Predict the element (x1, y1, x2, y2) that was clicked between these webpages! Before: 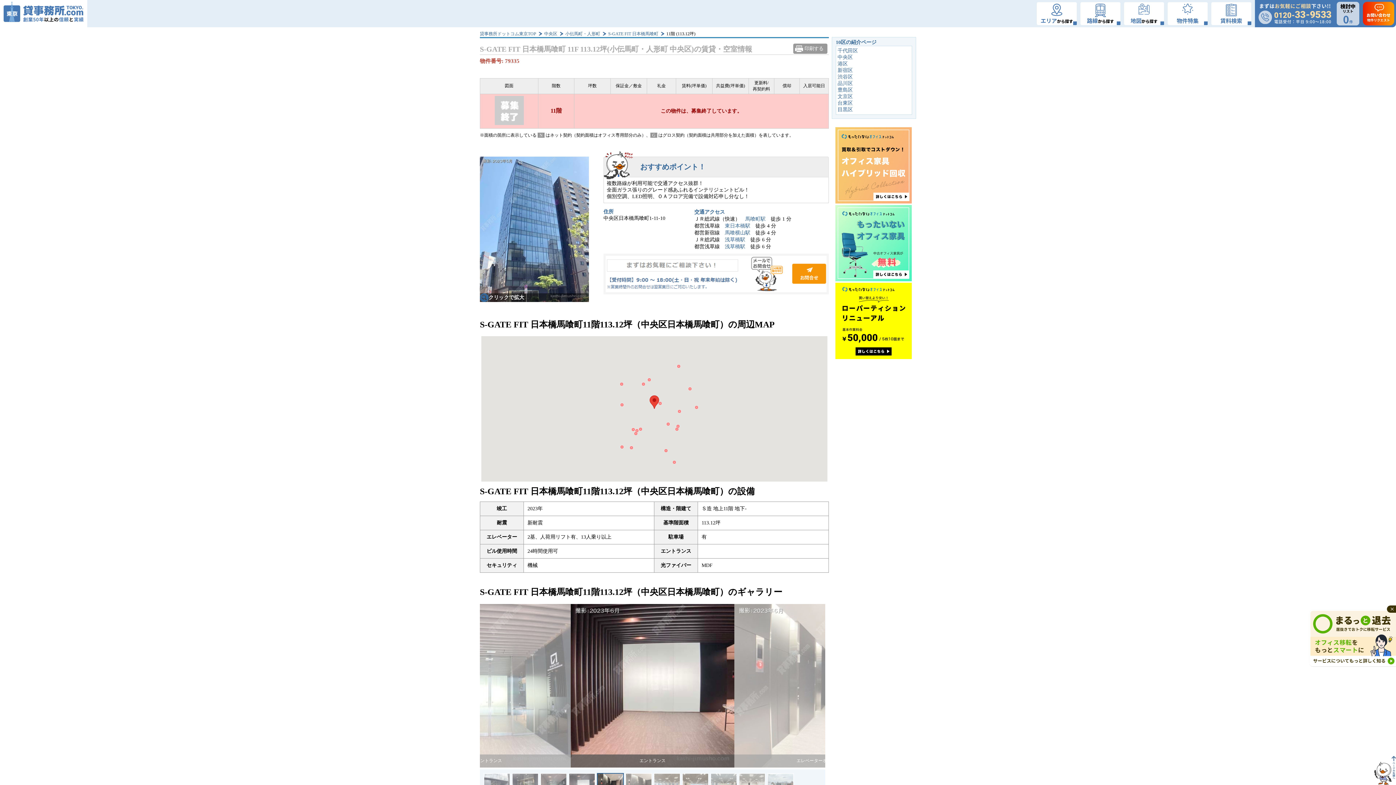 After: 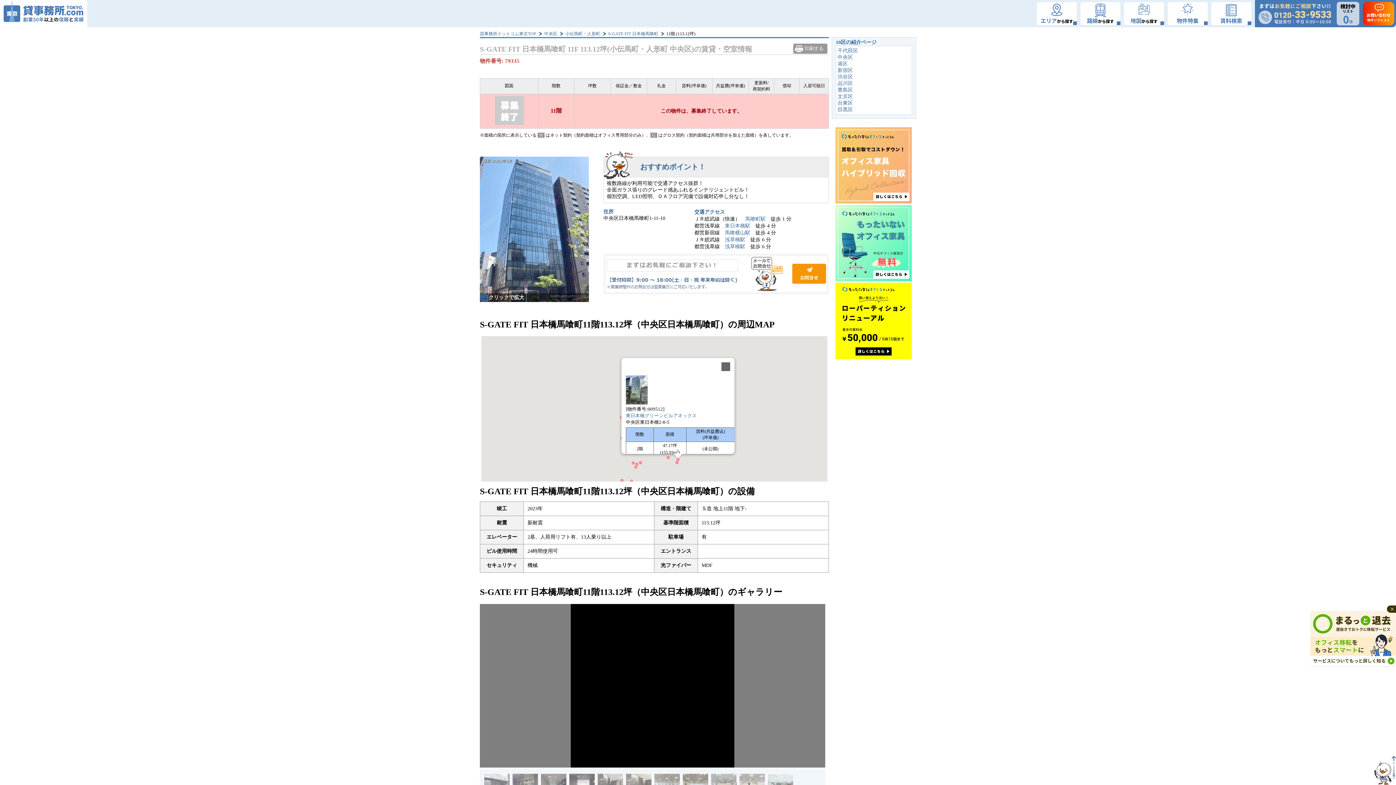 Action: bbox: (676, 424, 680, 428)